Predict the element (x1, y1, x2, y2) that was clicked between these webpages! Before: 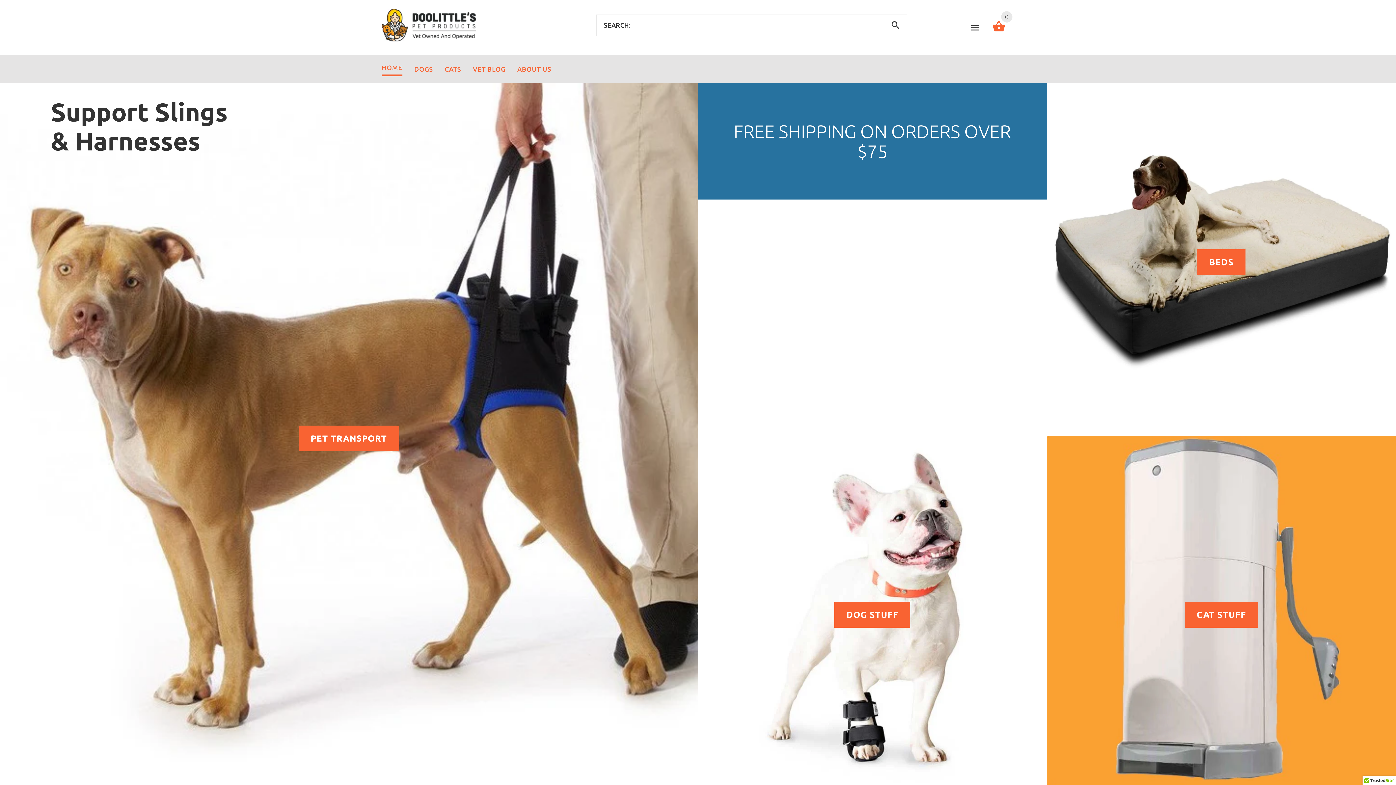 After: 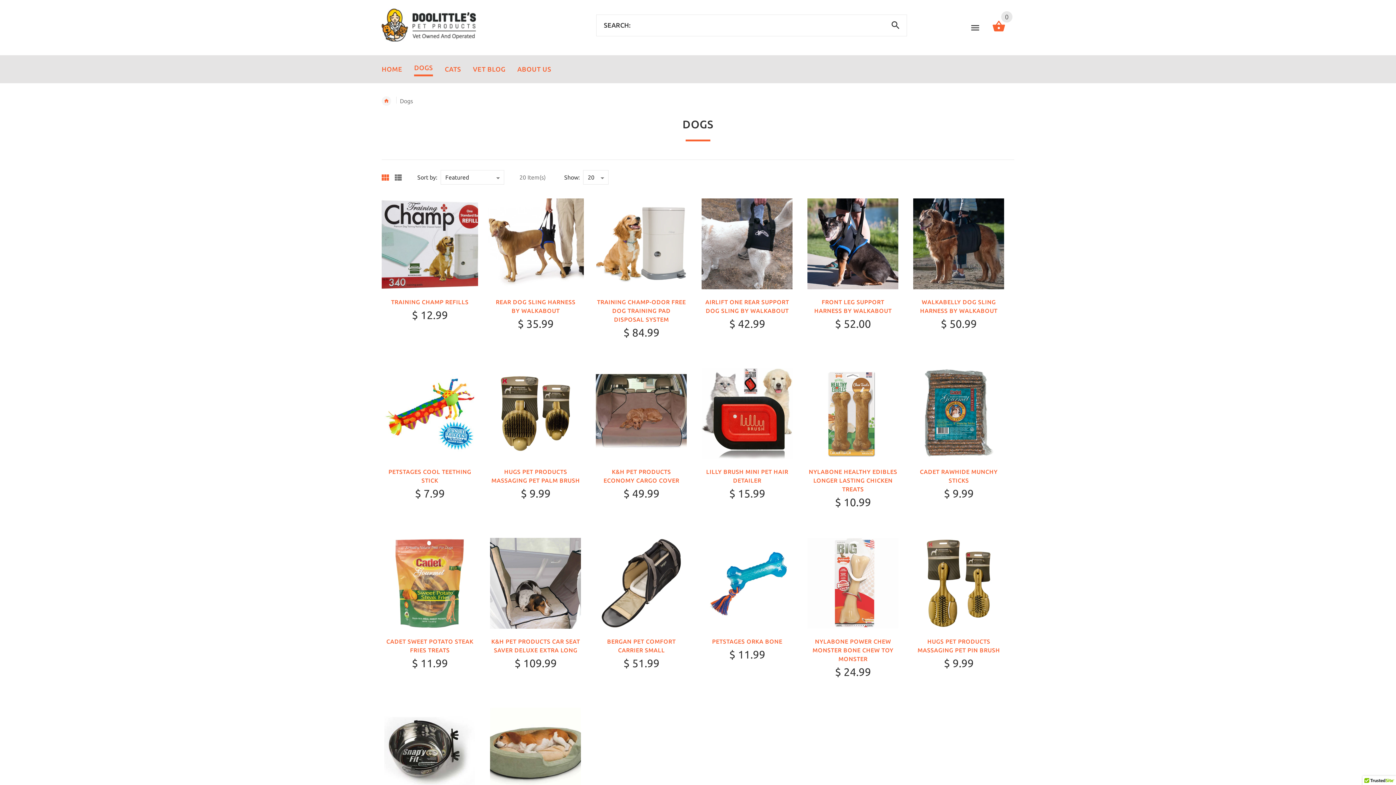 Action: bbox: (408, 58, 439, 78) label: DOGS